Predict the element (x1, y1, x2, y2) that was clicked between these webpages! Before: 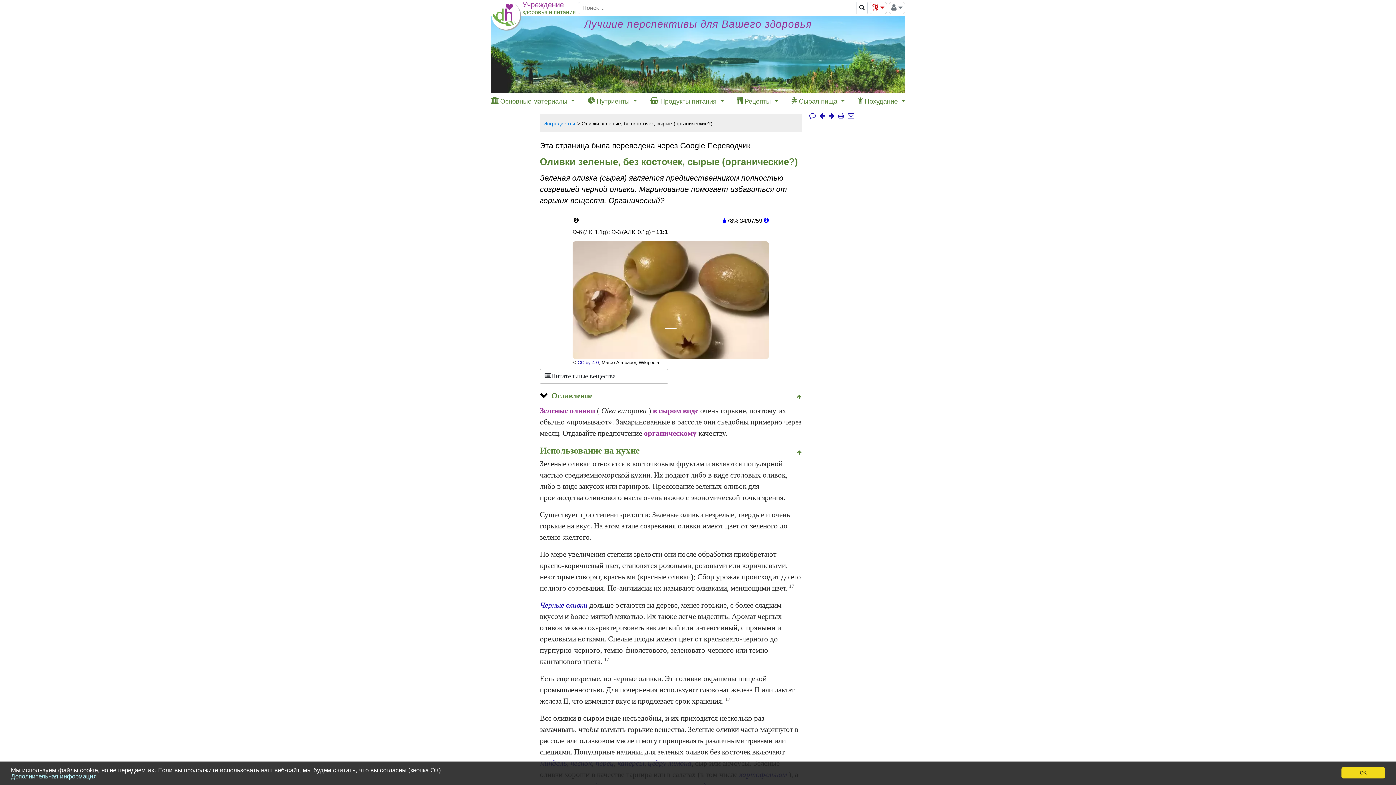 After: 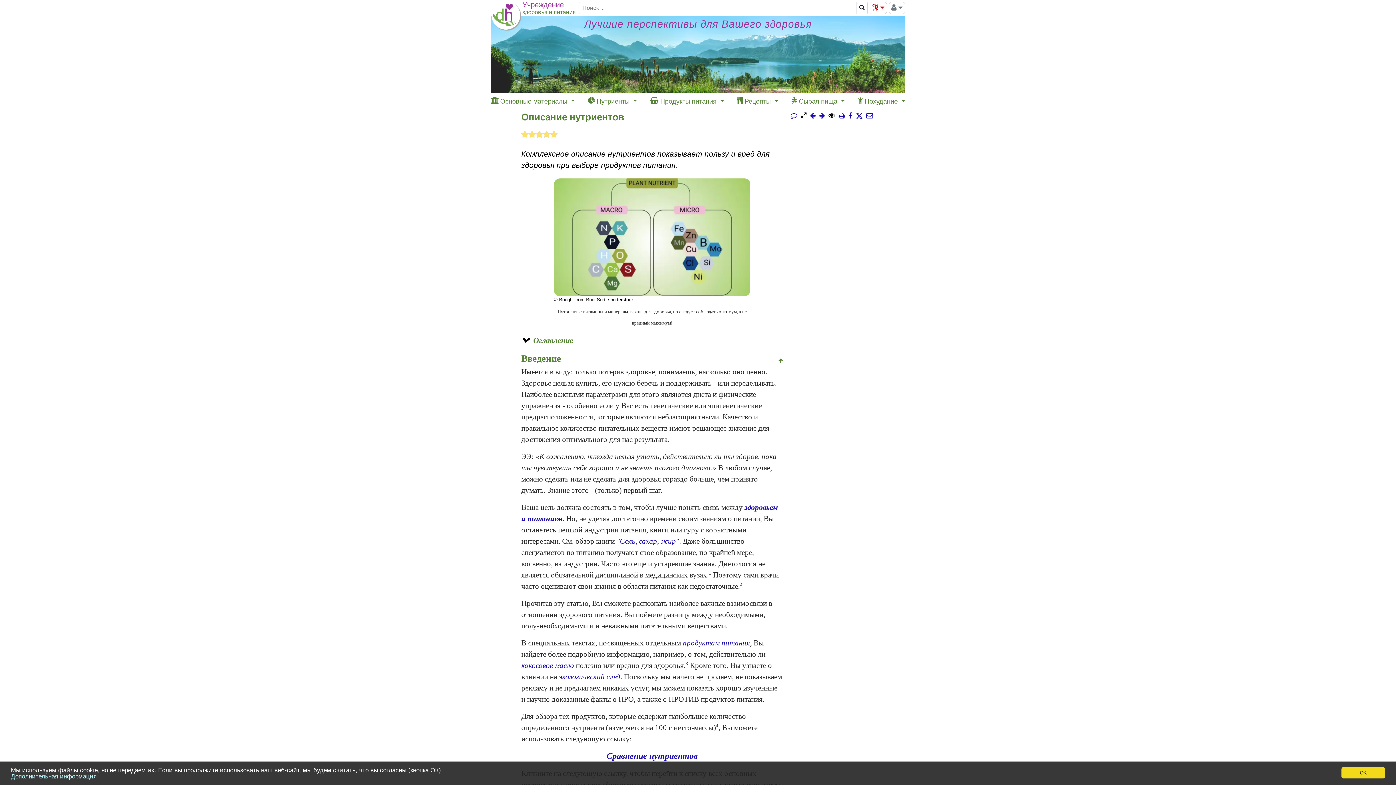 Action: bbox: (827, 110, 836, 121)